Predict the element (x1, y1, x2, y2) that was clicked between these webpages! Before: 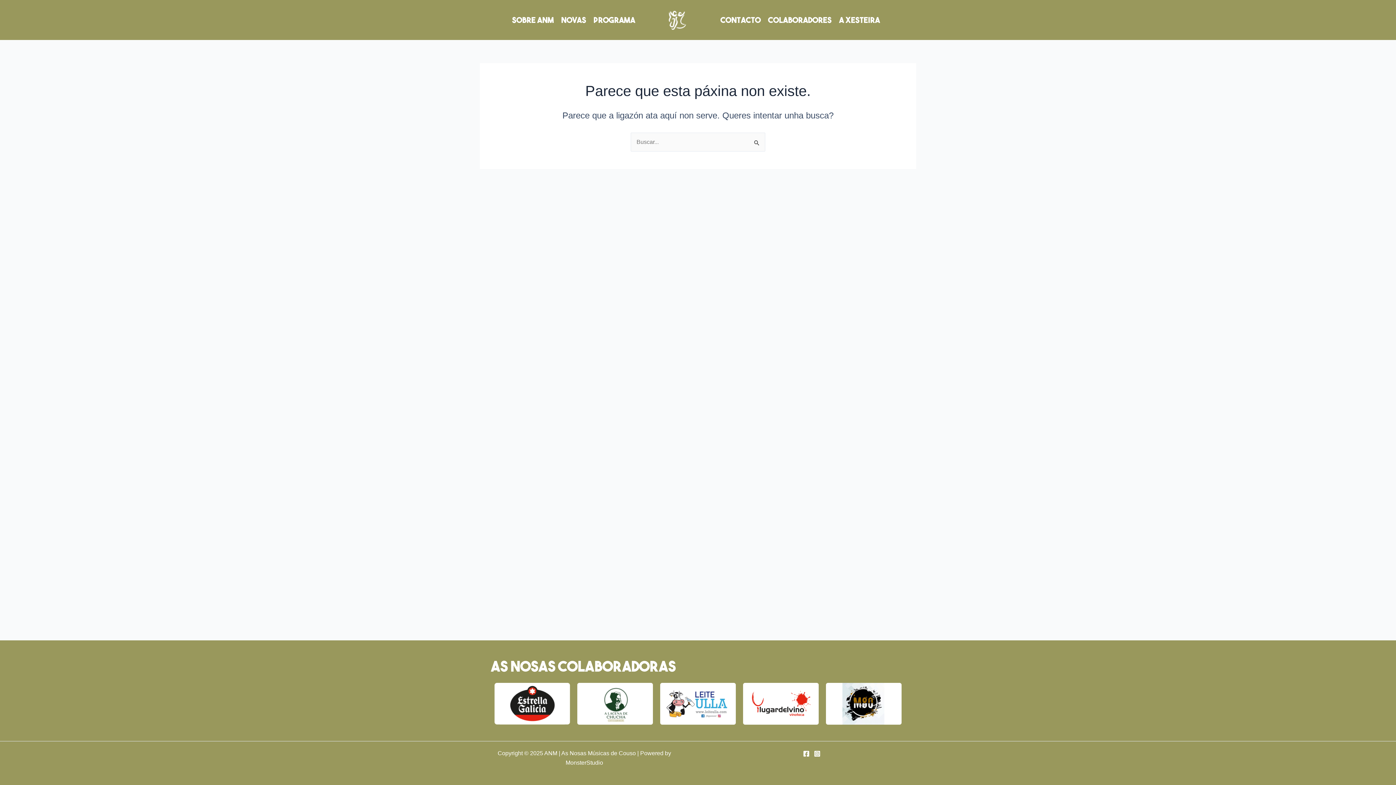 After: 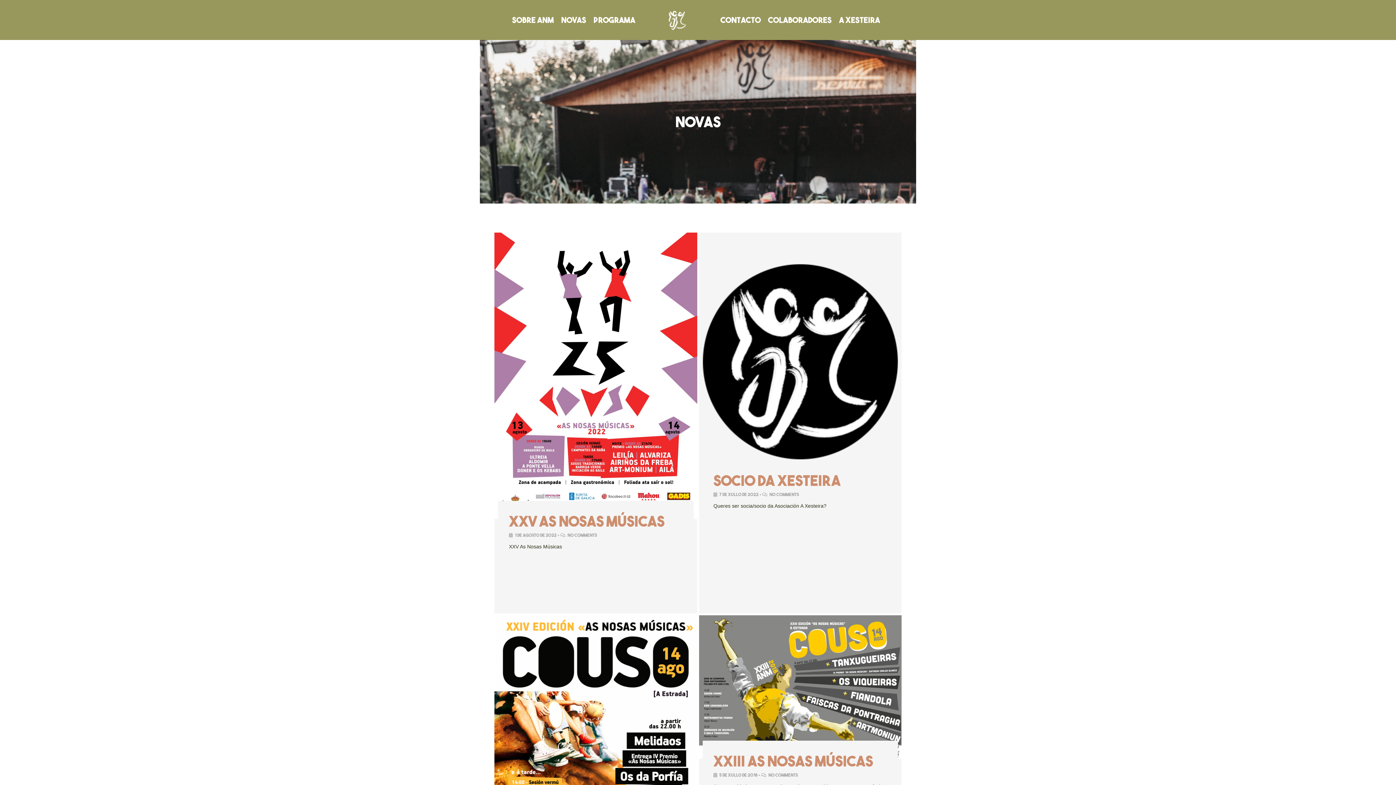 Action: bbox: (557, 9, 590, 30) label: Novas